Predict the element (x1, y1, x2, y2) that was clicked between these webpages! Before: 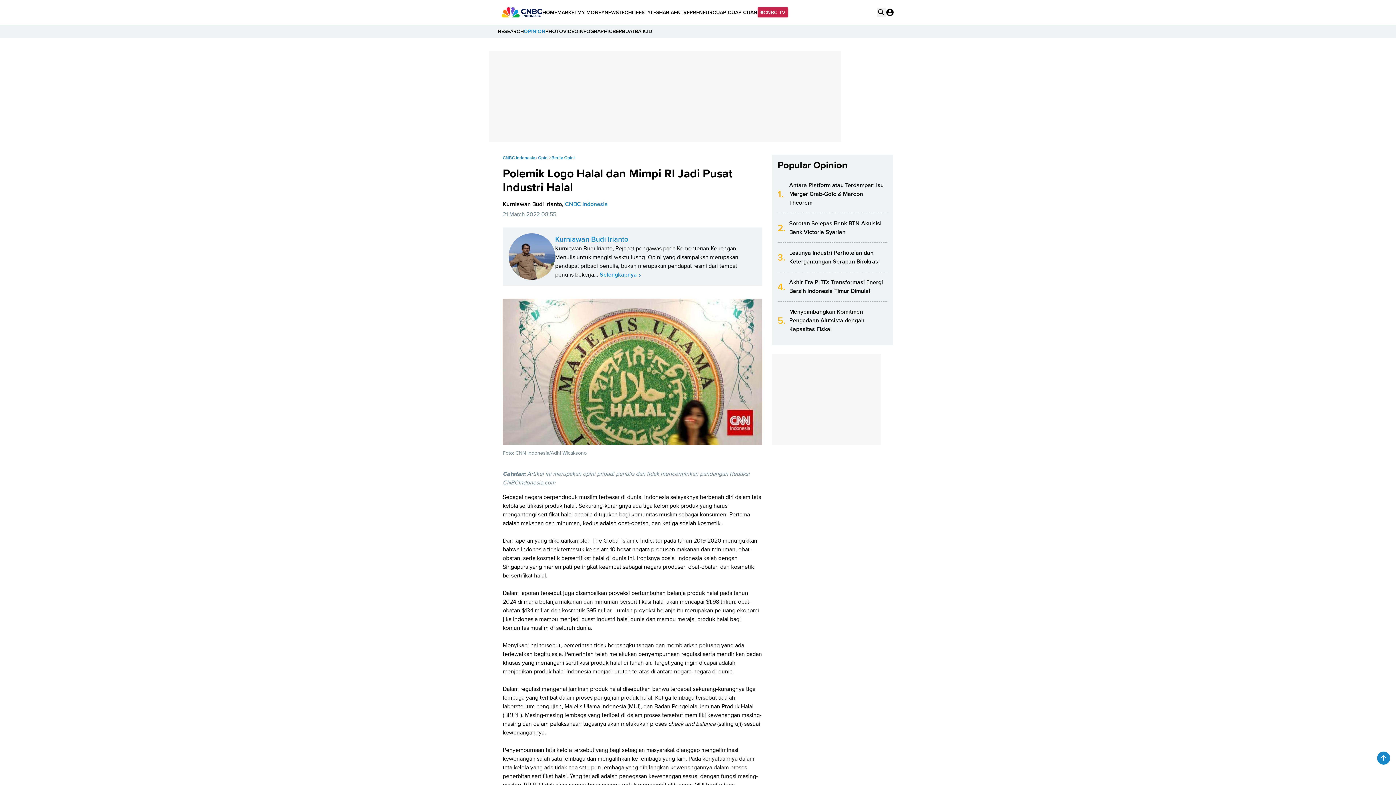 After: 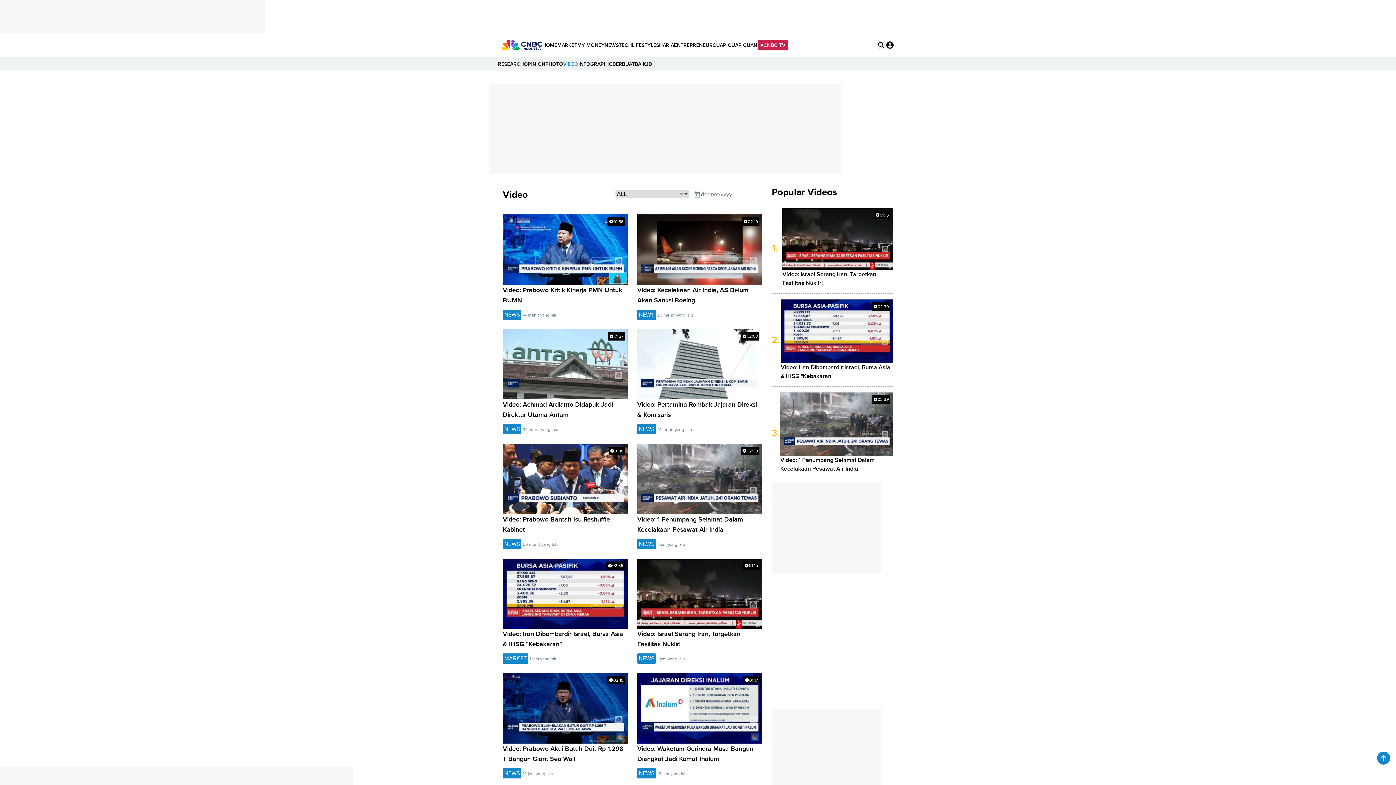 Action: label: VIDEO bbox: (563, 27, 578, 34)